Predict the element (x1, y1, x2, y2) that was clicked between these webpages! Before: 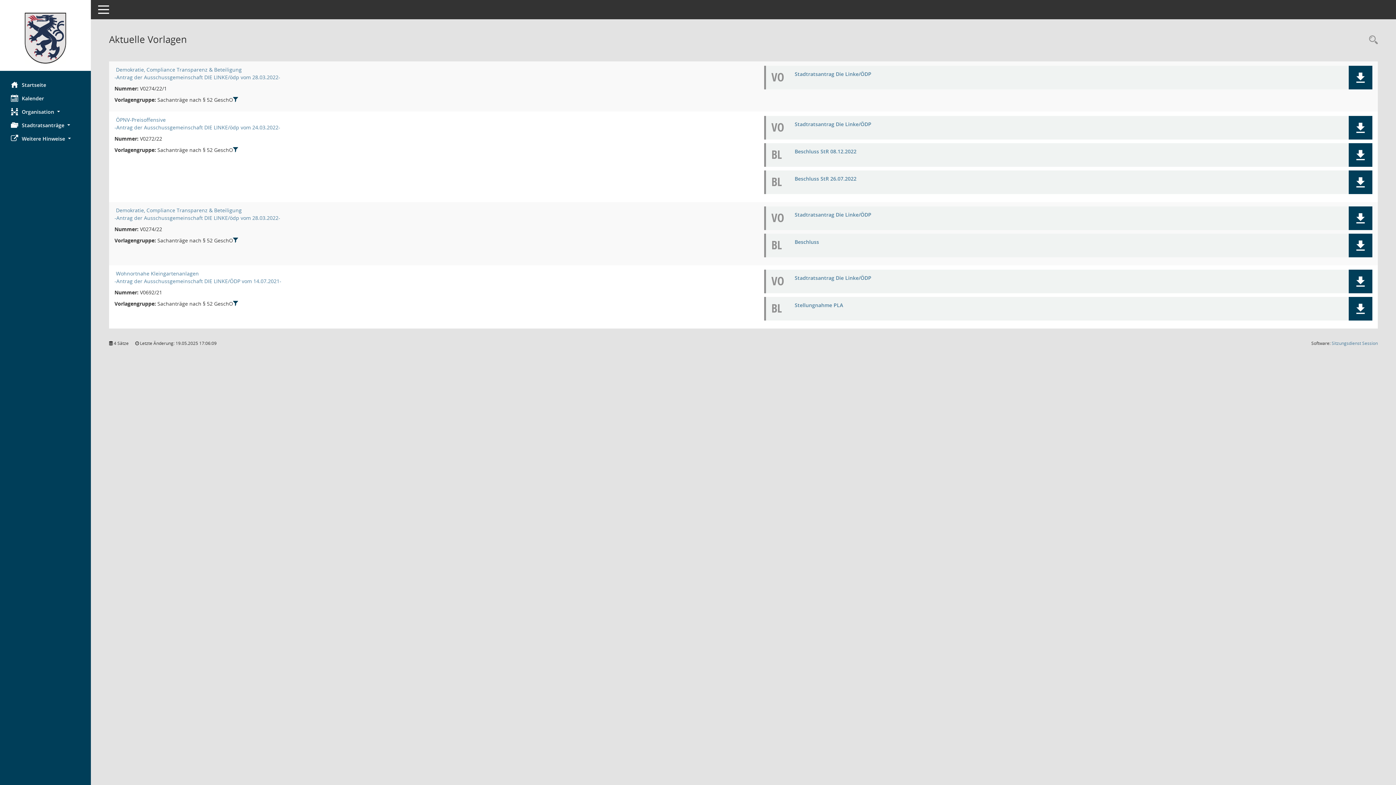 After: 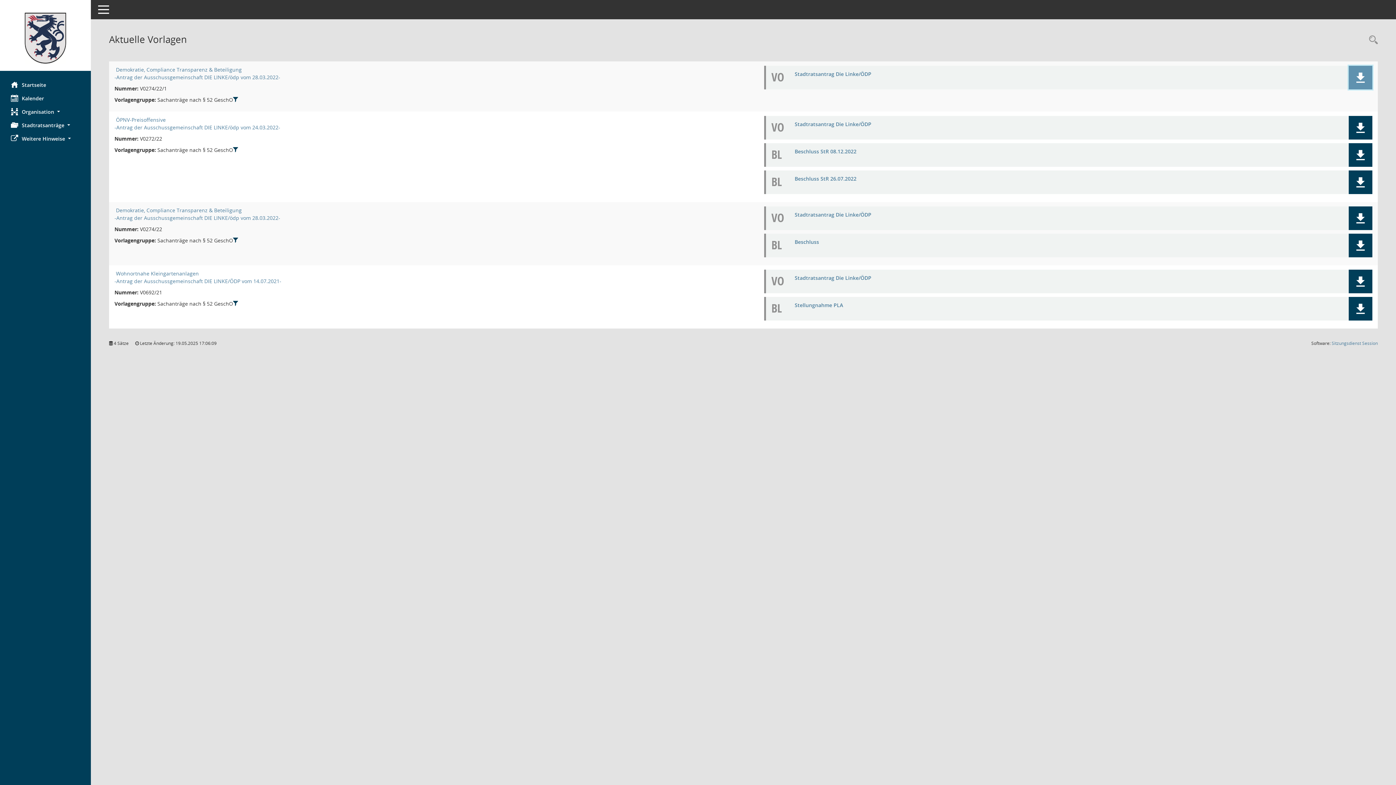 Action: bbox: (1355, 72, 1366, 82)